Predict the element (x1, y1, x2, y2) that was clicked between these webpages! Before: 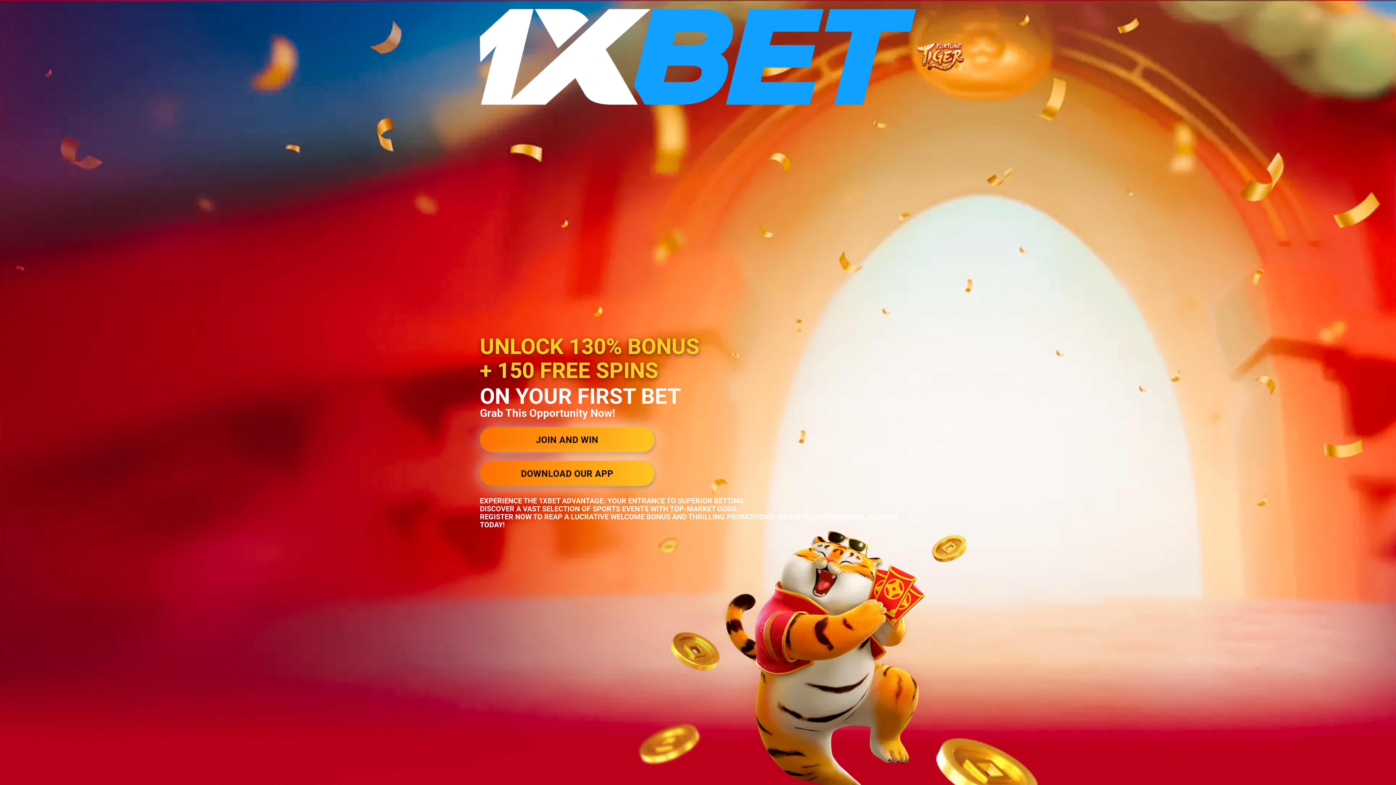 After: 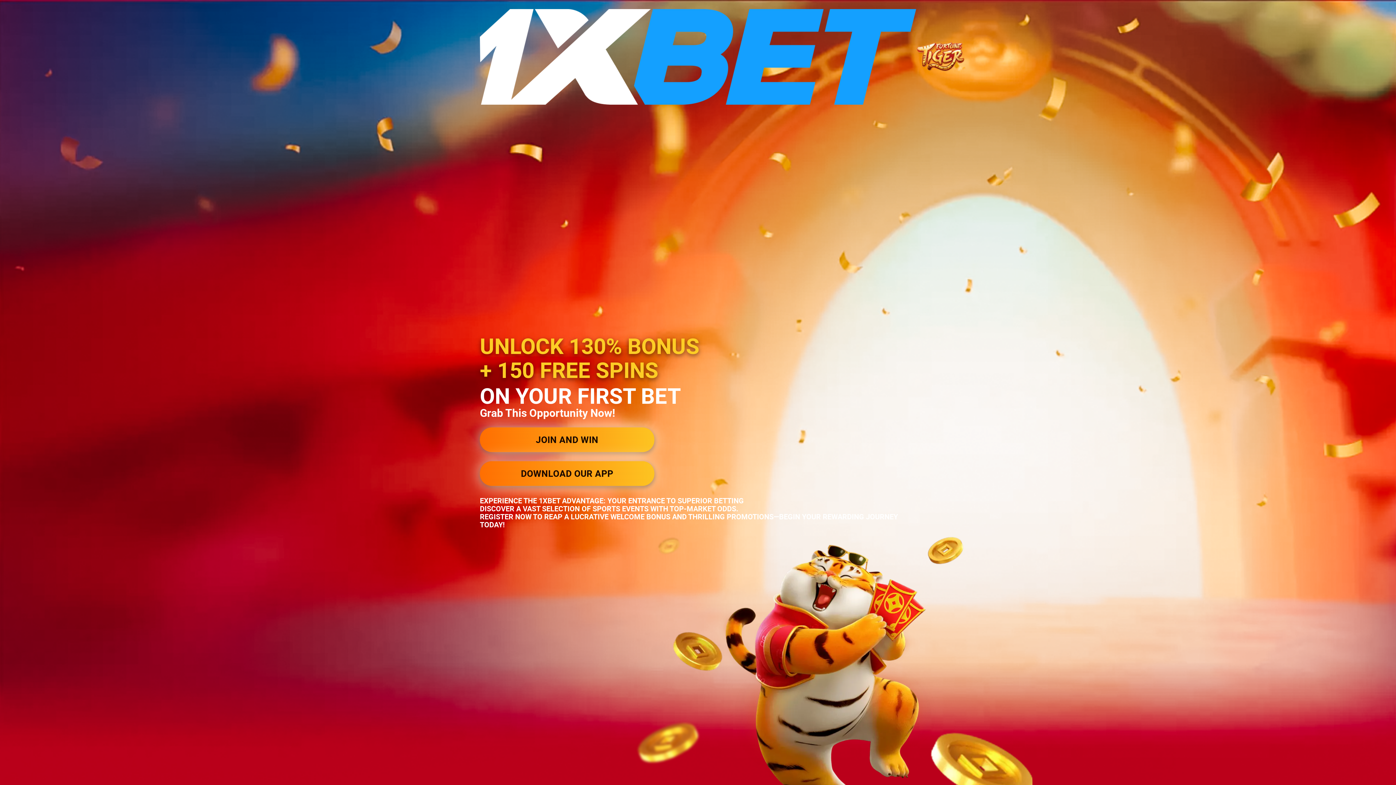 Action: label: DOWNLOAD OUR APP bbox: (480, 461, 654, 486)